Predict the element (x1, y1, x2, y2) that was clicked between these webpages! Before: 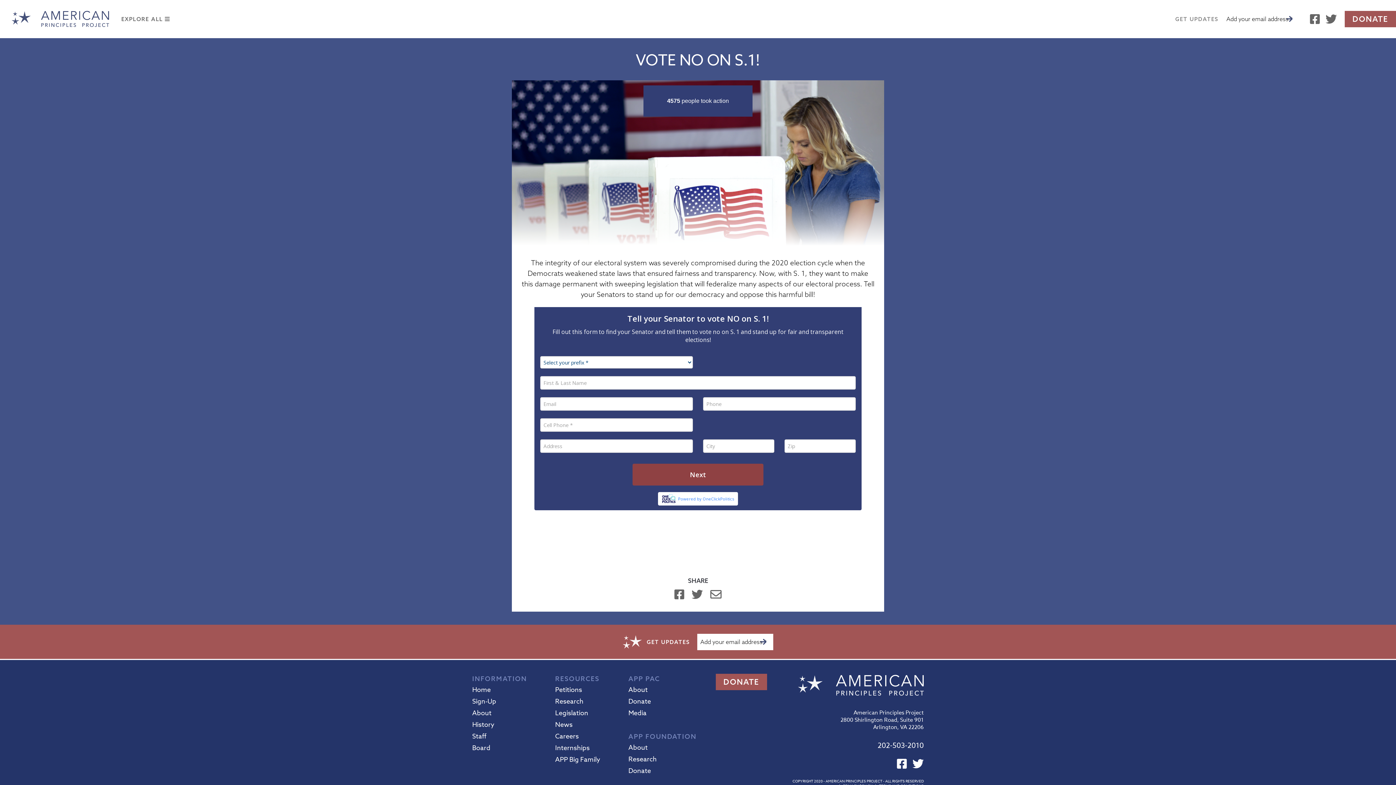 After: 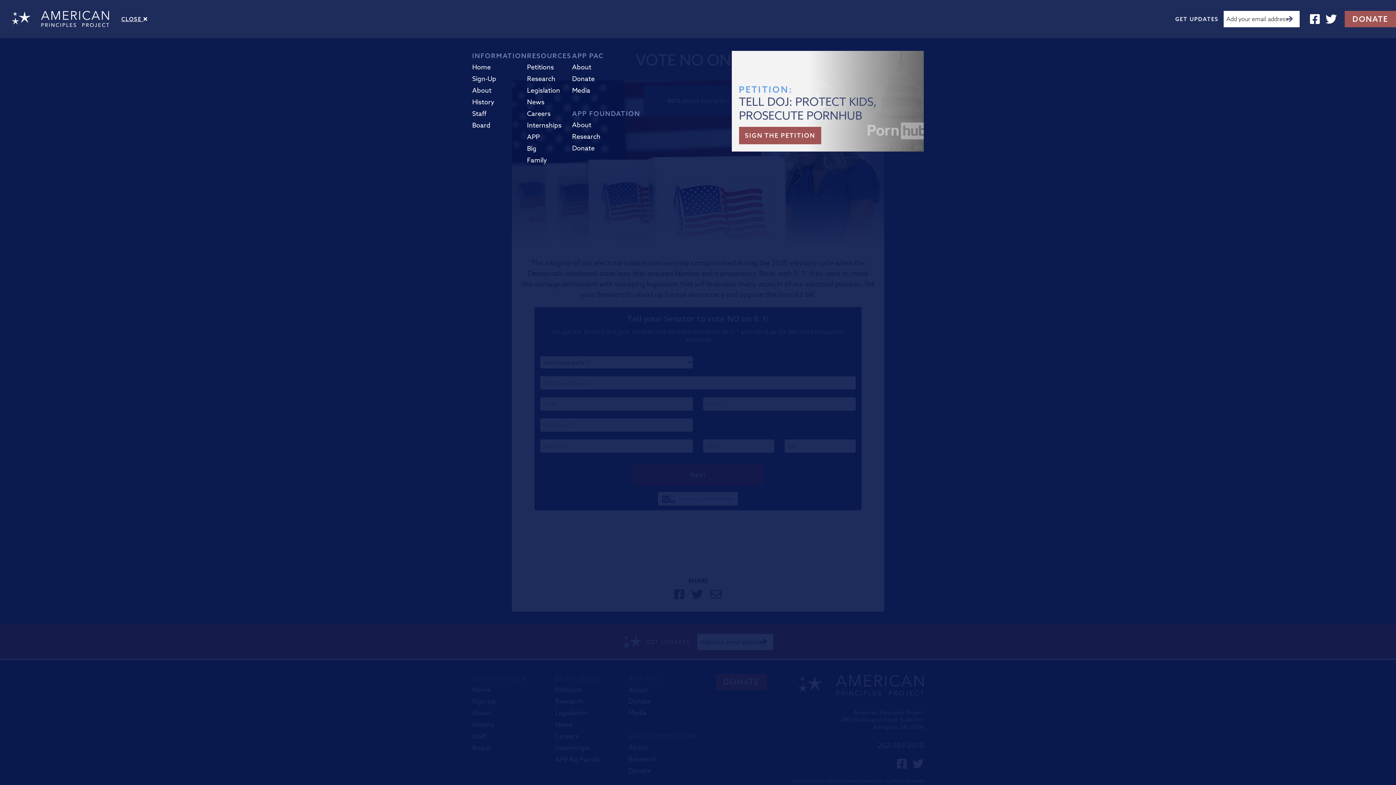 Action: bbox: (121, 15, 170, 22) label: EXPLORE ALL 